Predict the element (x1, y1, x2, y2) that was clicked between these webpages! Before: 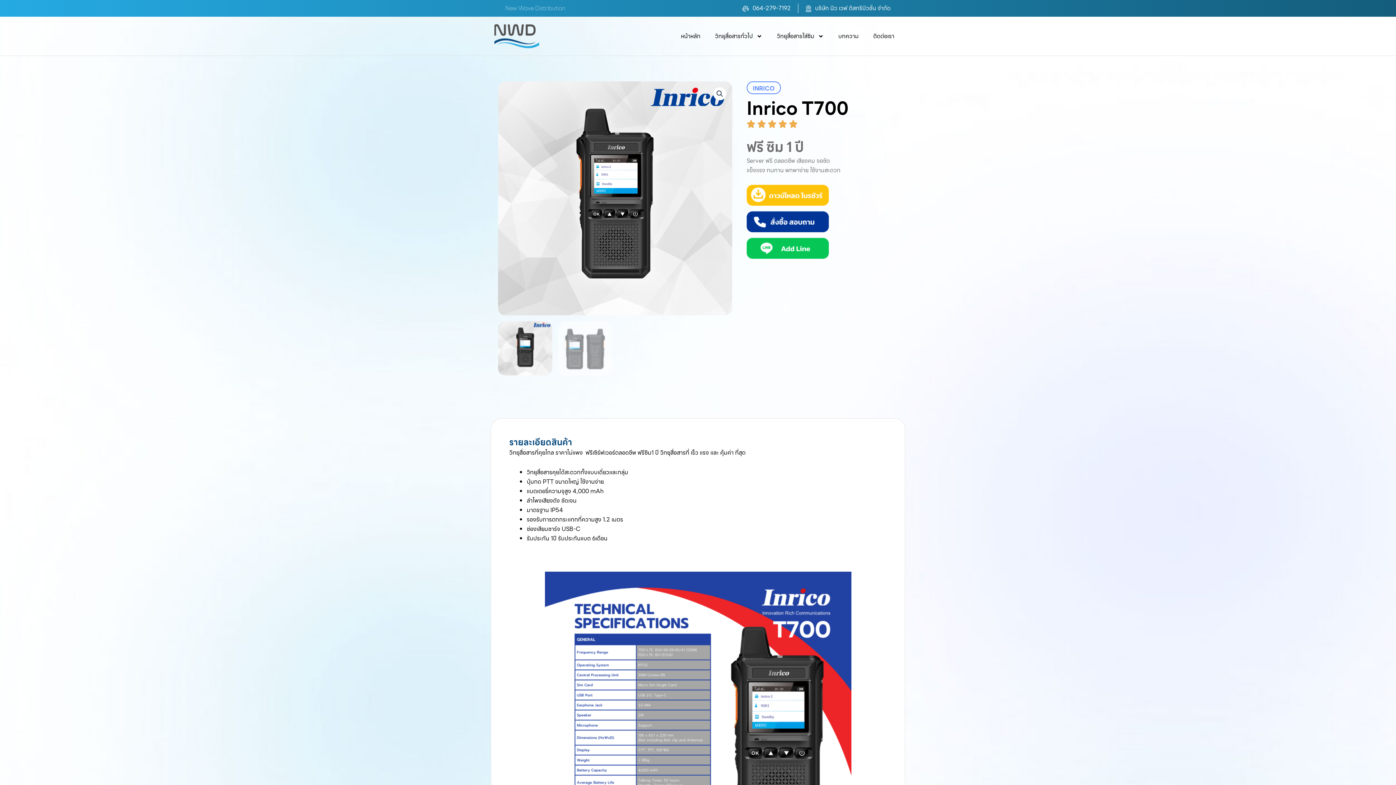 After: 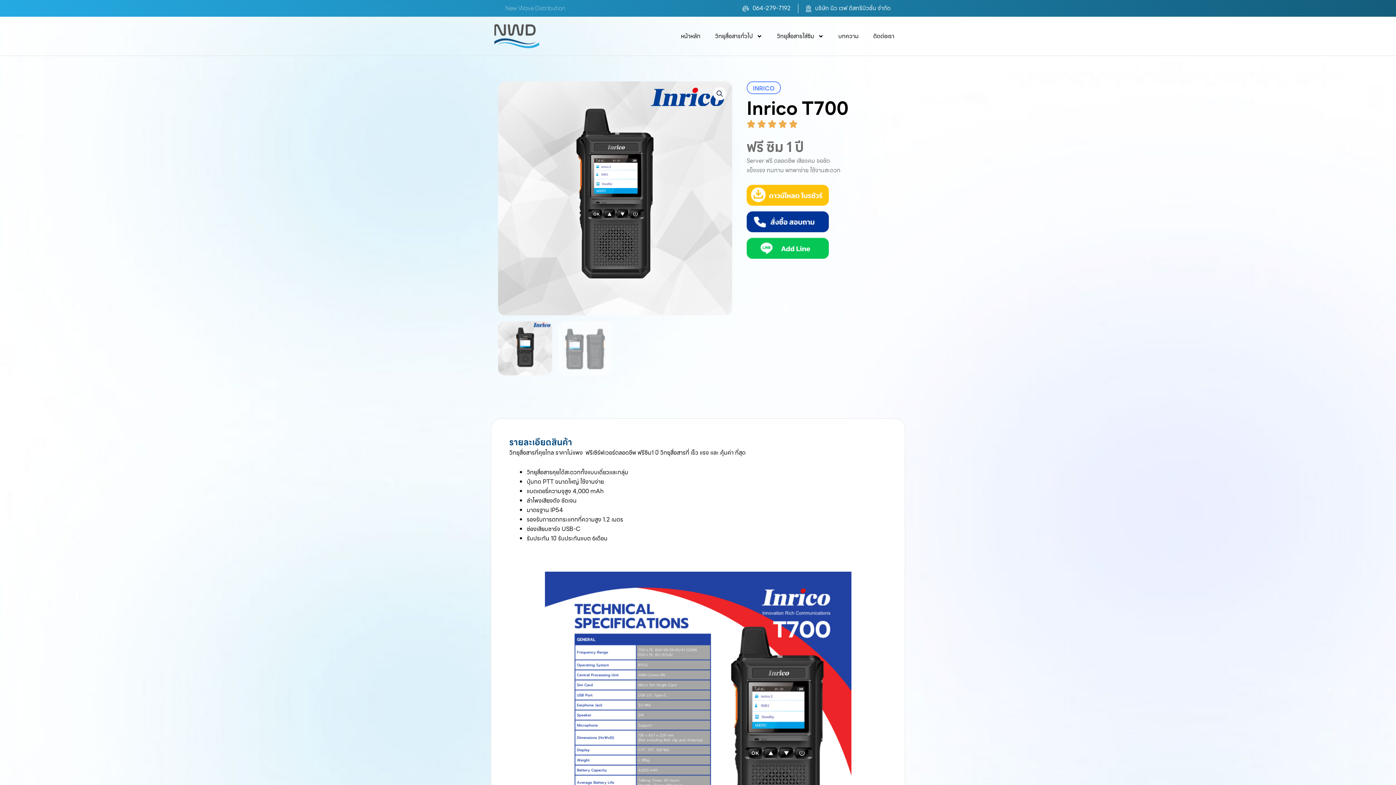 Action: bbox: (752, 3, 790, 12) label: 064-279-7192